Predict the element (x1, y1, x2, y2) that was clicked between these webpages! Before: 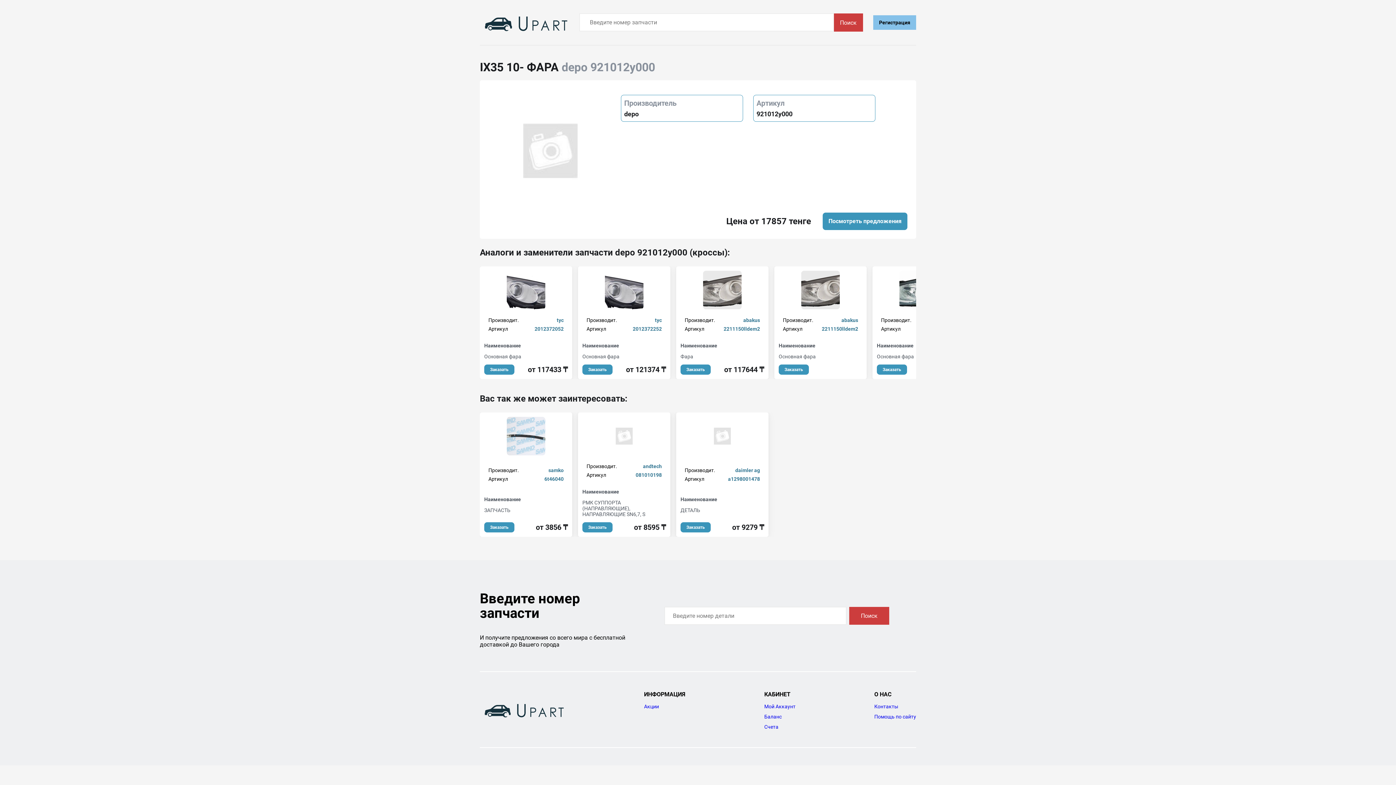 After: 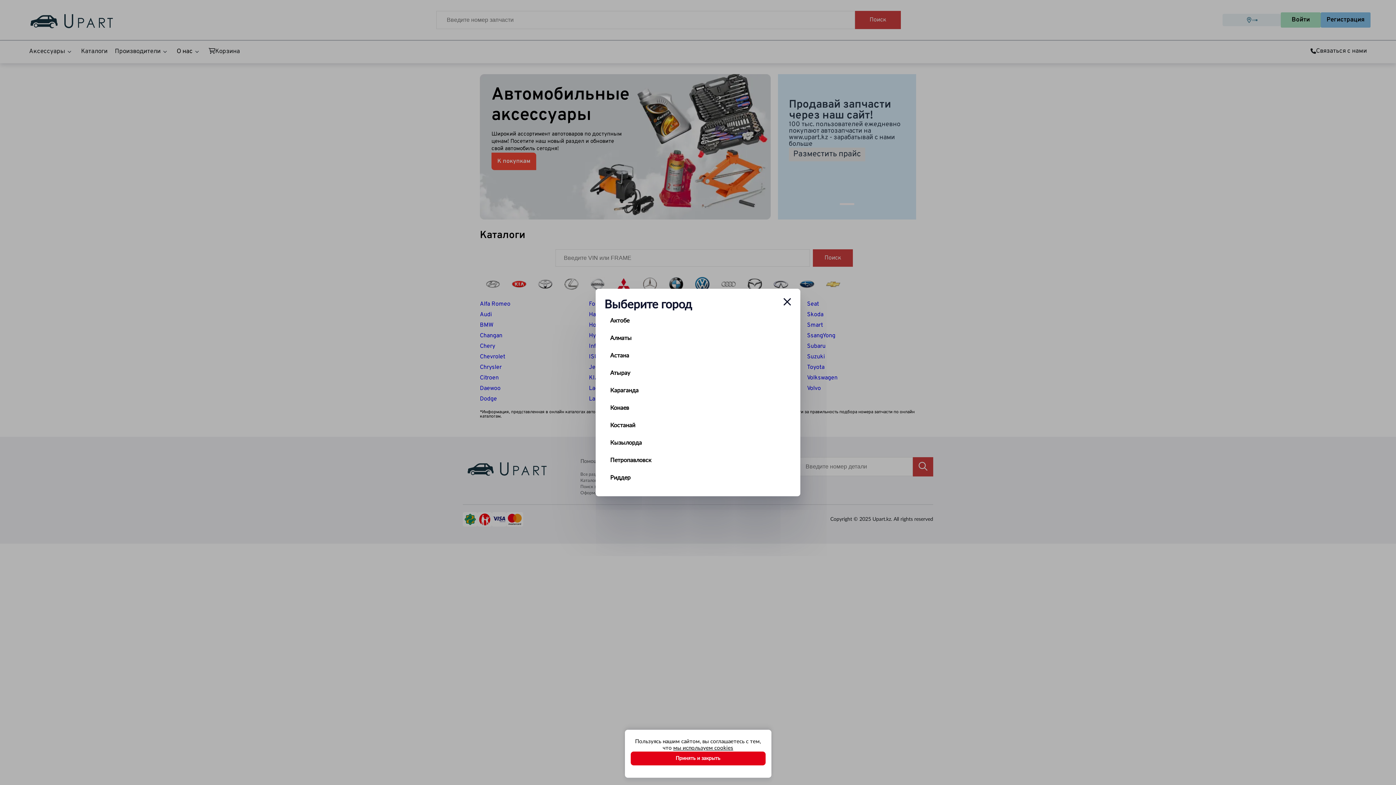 Action: bbox: (480, 27, 569, 34)